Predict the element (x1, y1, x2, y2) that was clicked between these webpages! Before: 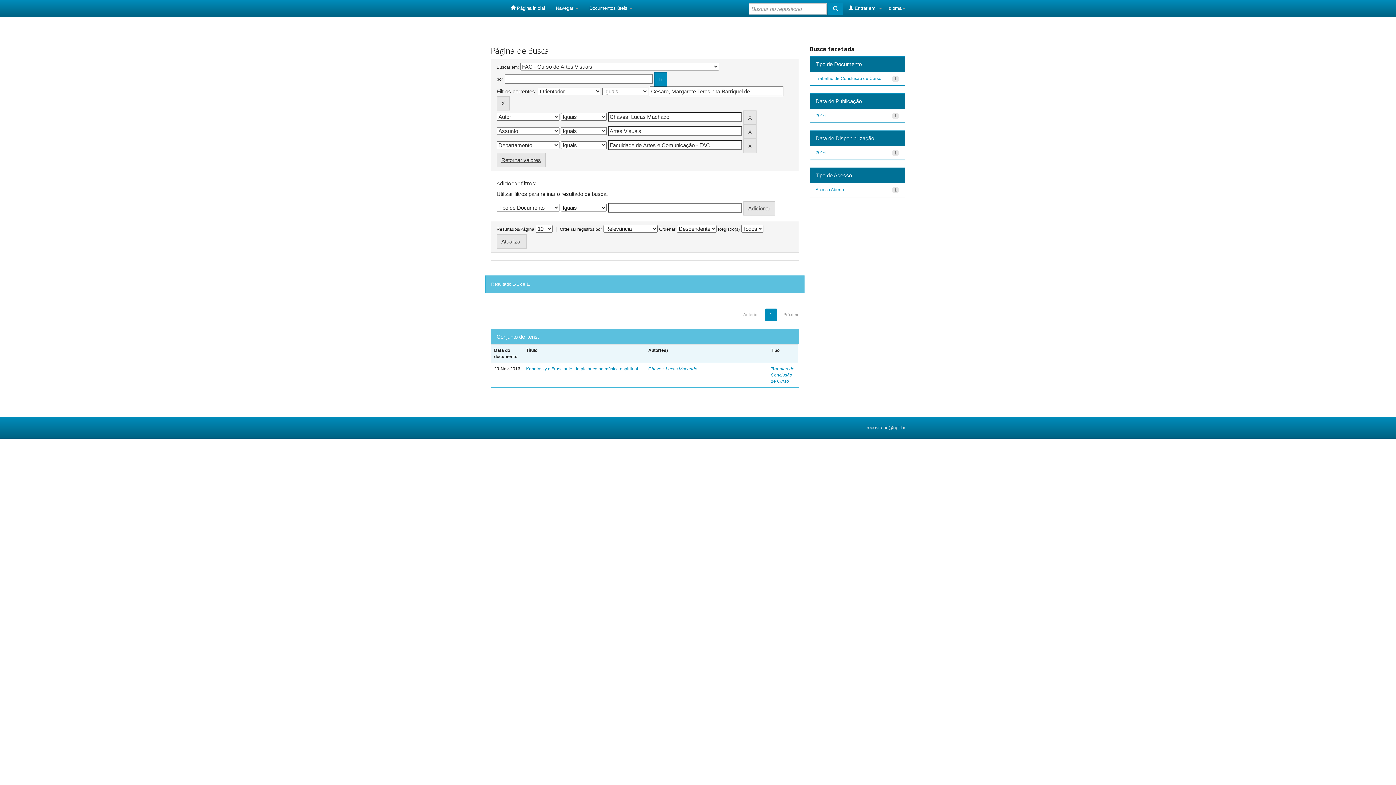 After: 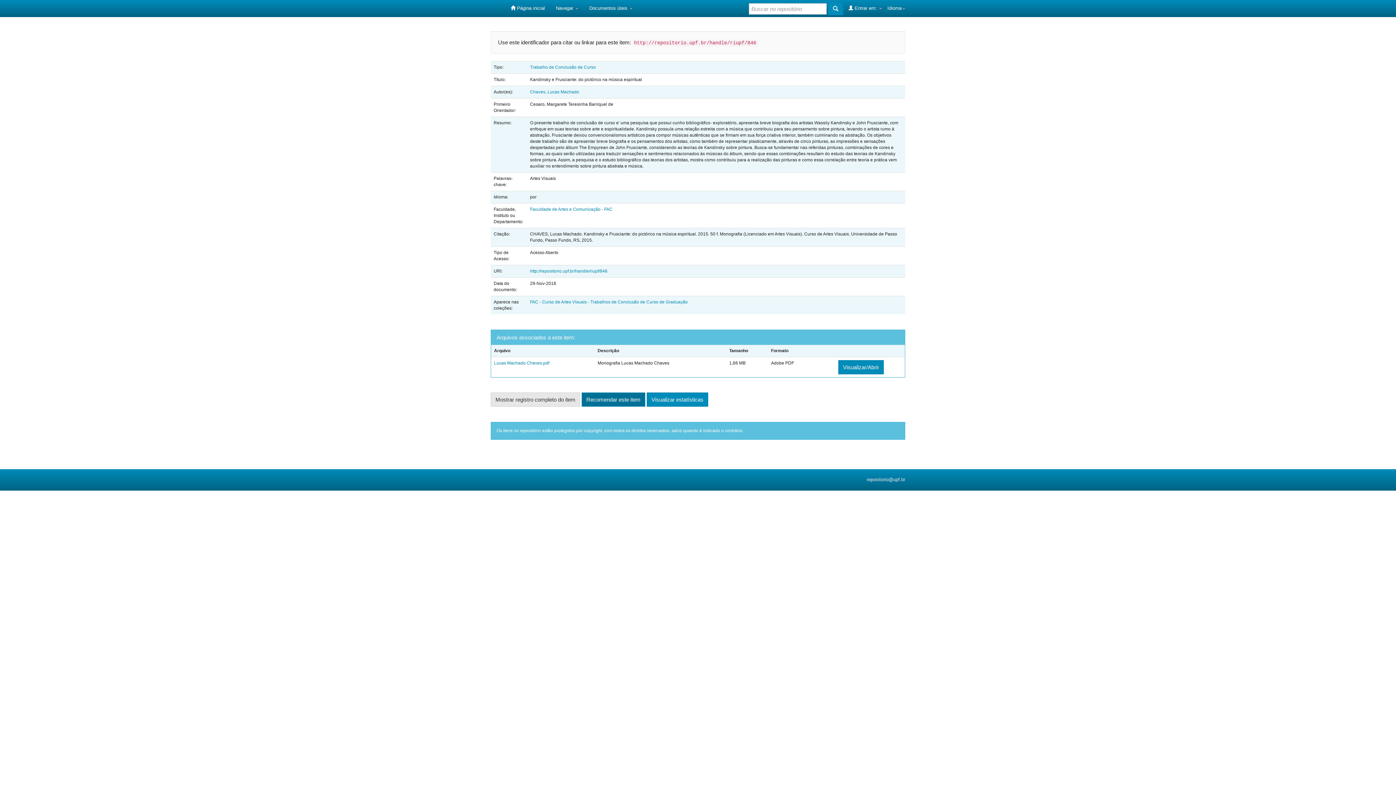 Action: label: Kandinsky e Frusciante: do pictórico na música espiritual bbox: (526, 366, 638, 371)